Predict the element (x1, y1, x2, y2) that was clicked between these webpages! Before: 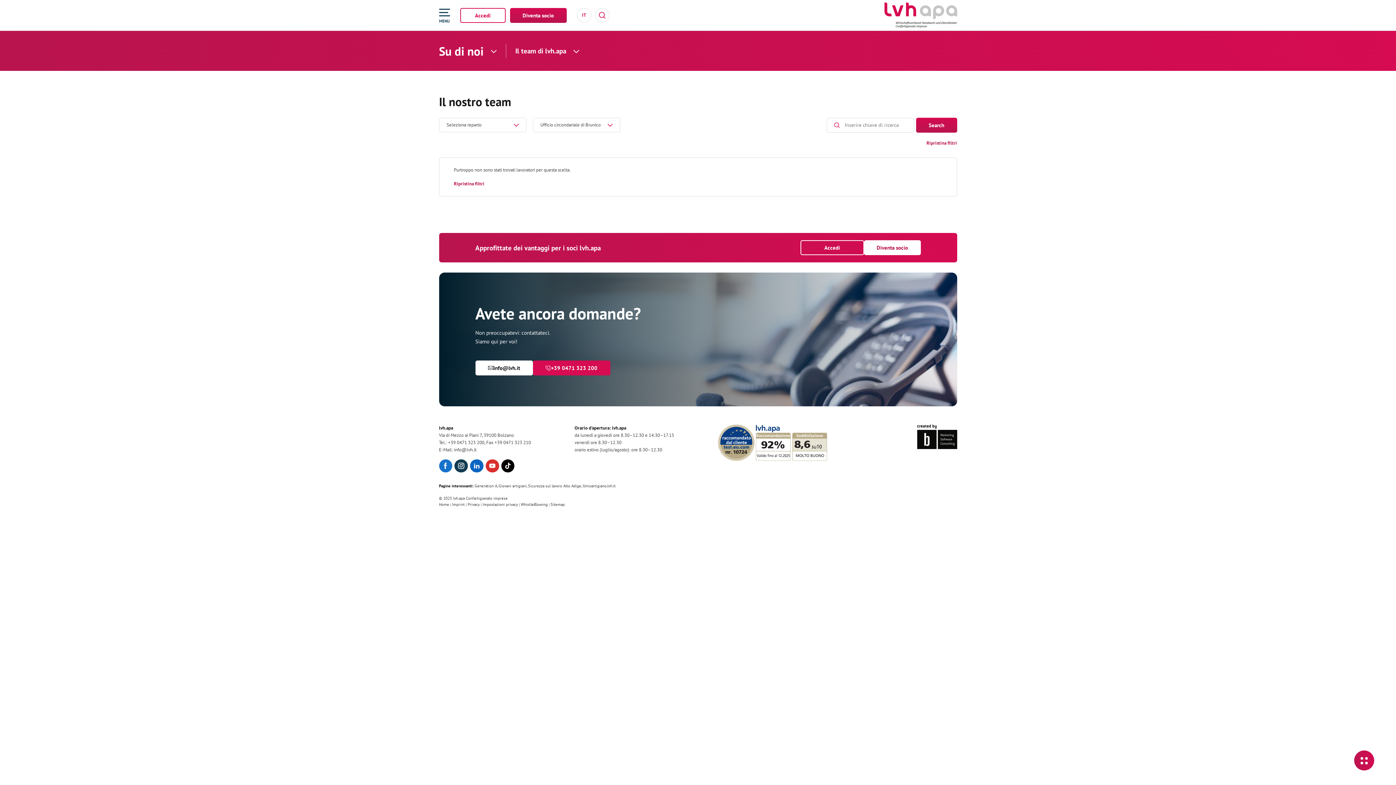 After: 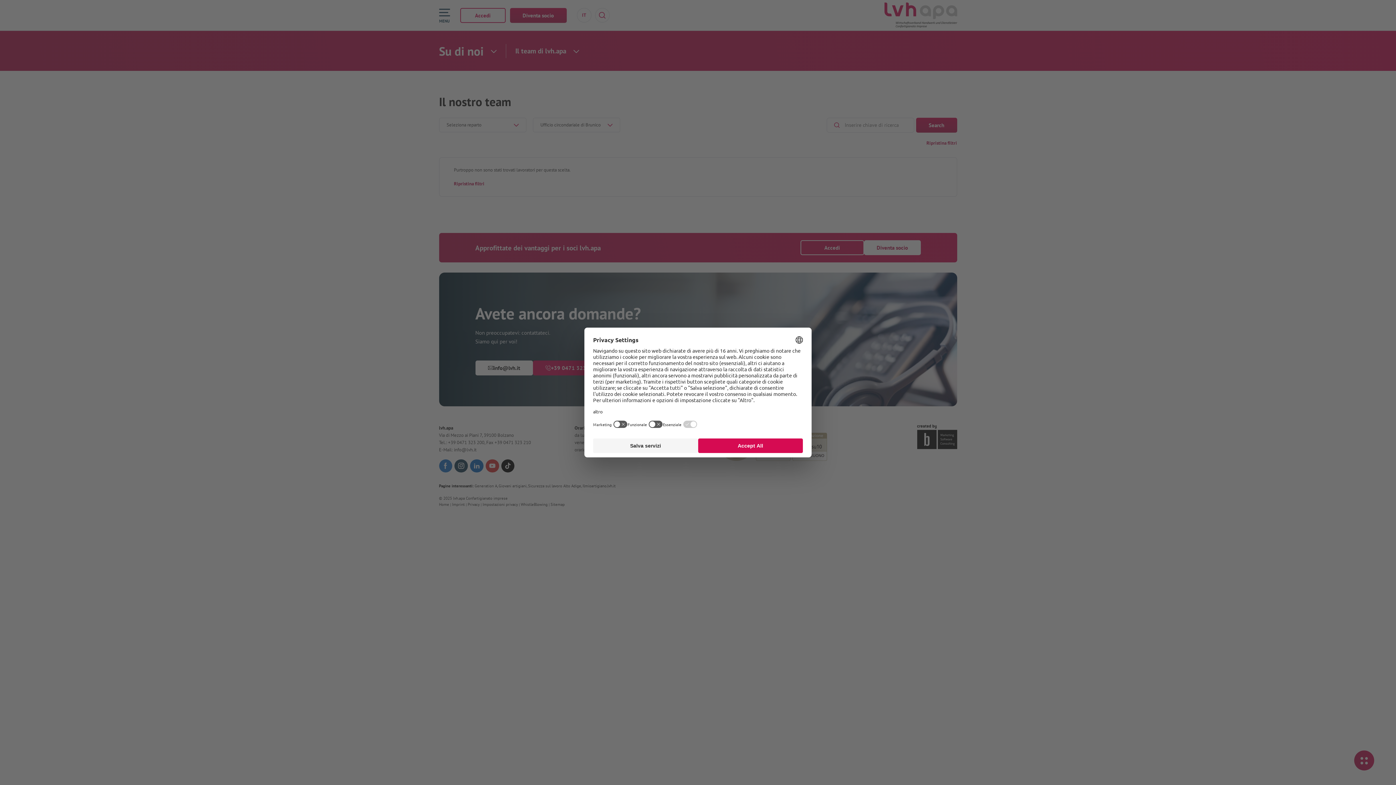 Action: bbox: (439, 459, 452, 472)